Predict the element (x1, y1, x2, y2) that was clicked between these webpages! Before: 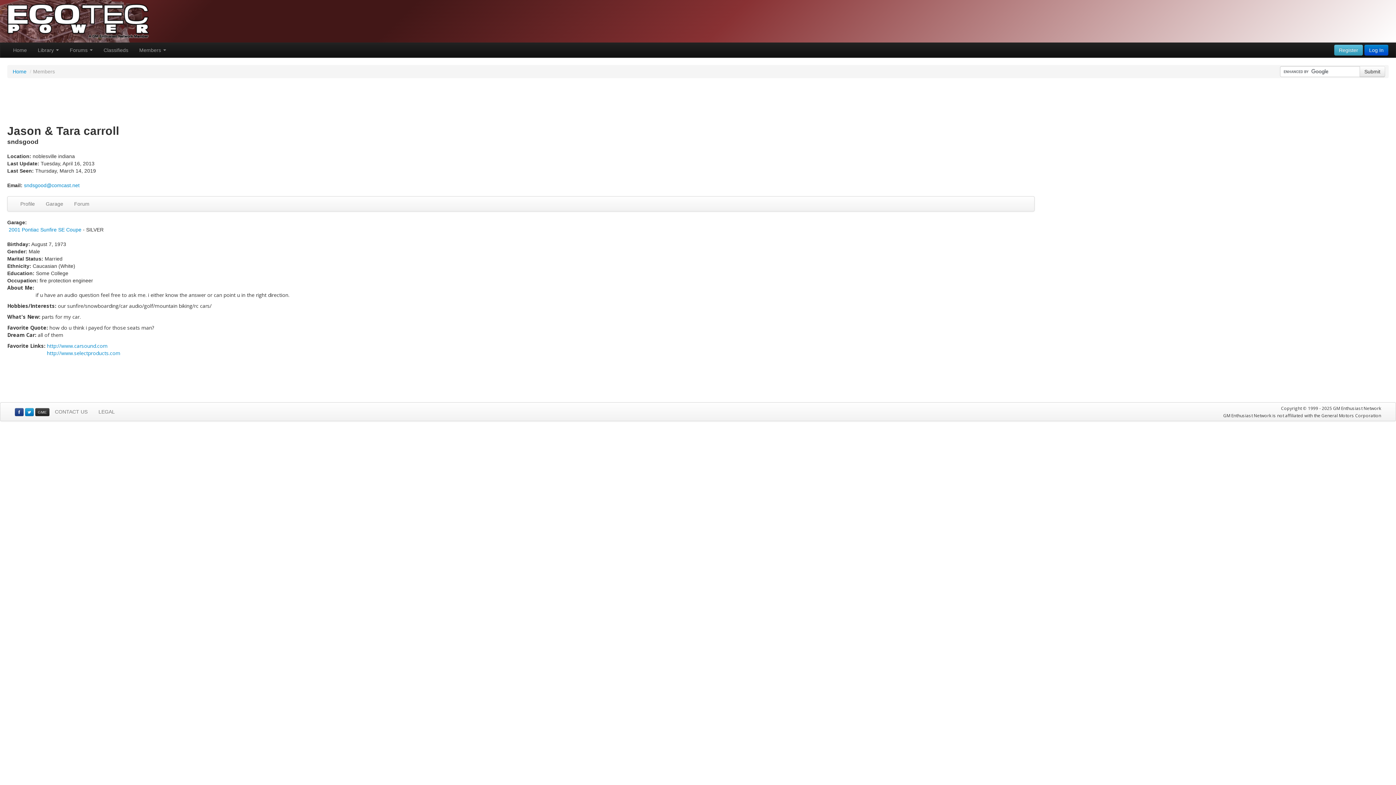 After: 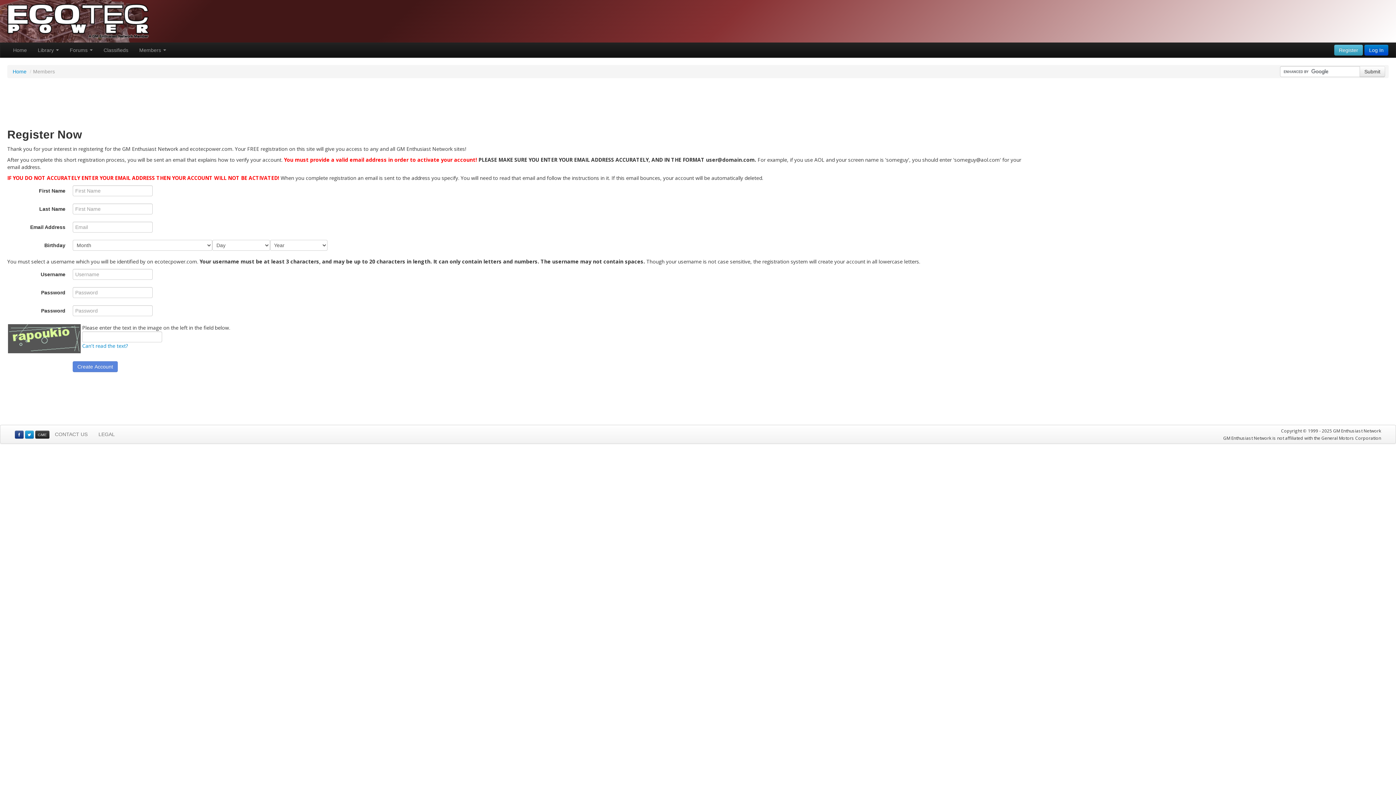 Action: bbox: (1334, 44, 1363, 55) label: Register